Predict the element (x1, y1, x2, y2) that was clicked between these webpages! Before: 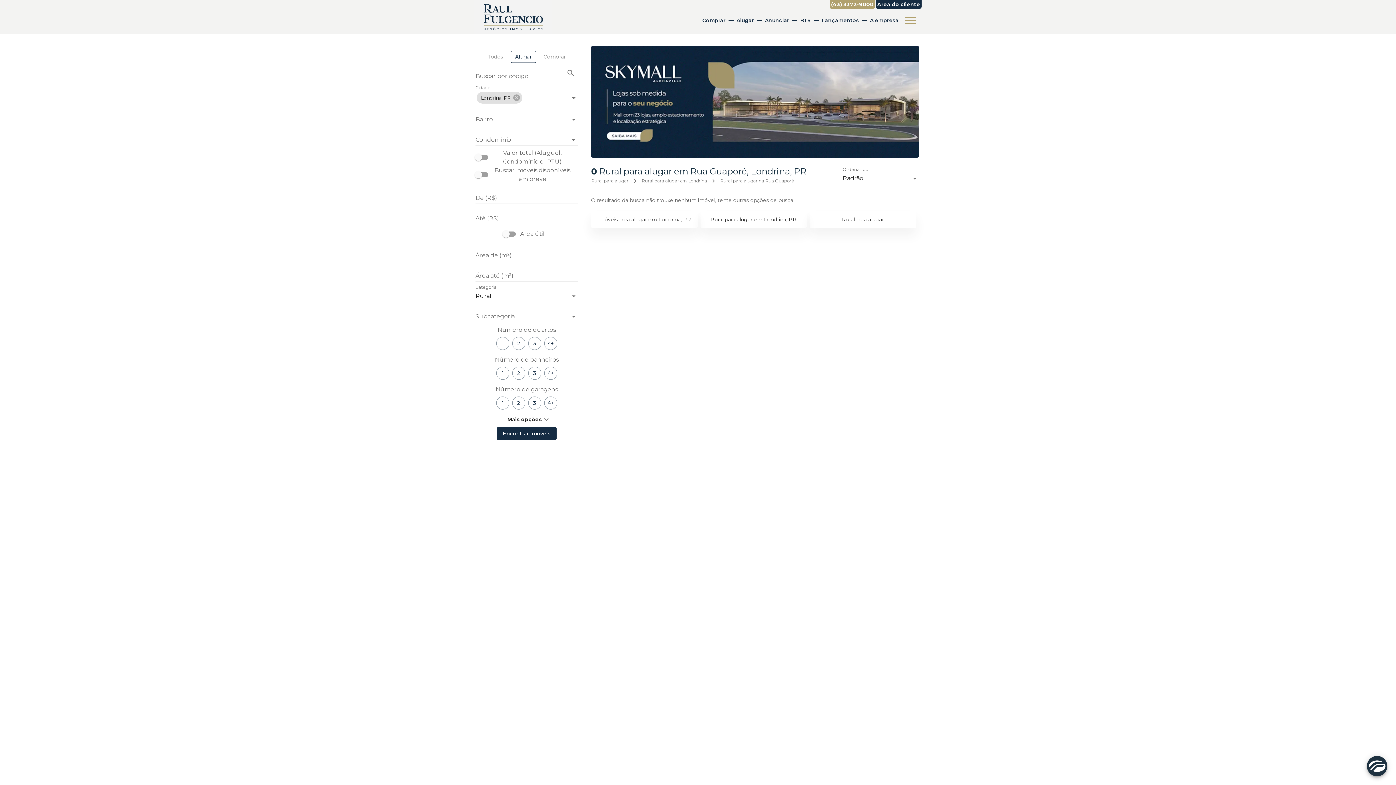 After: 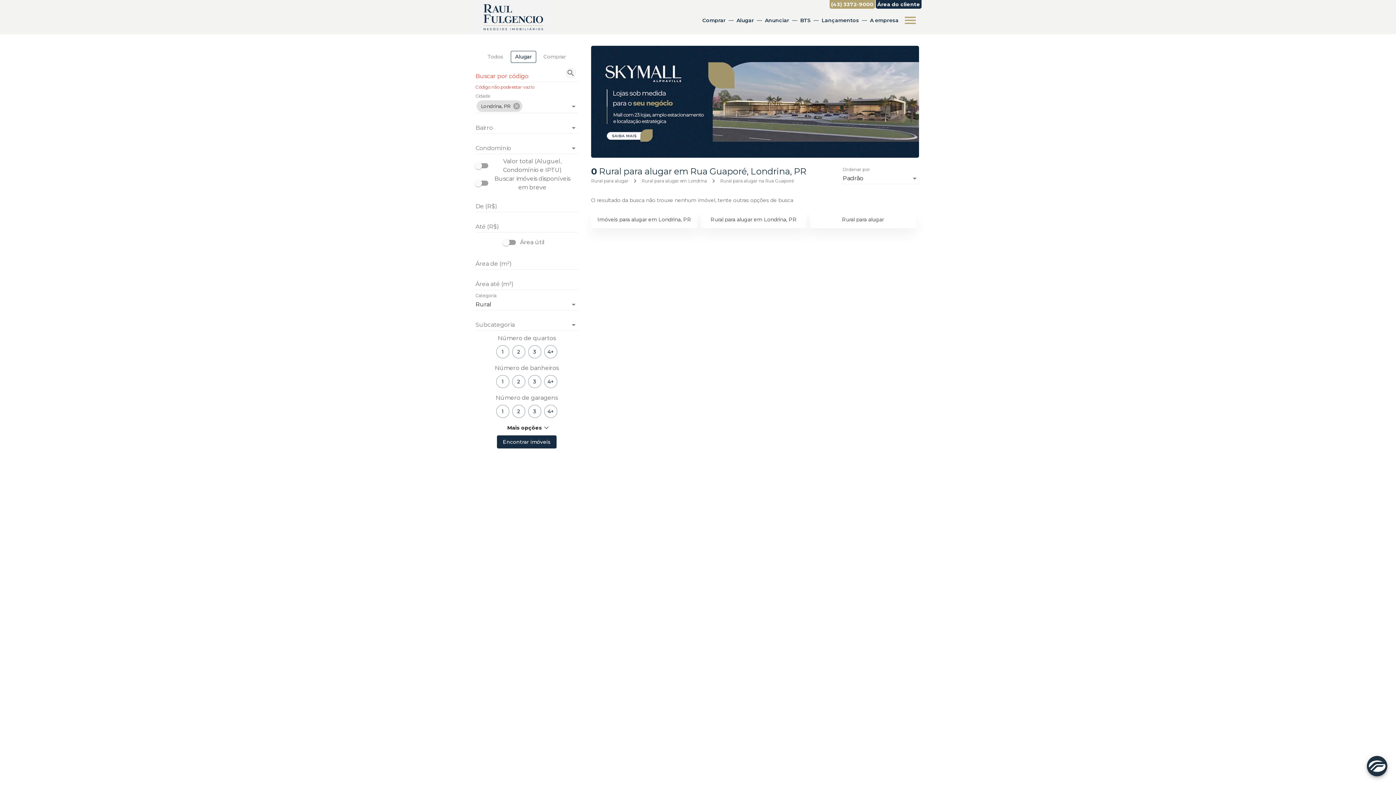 Action: label: Buscar imóvel pelo código bbox: (565, 67, 576, 78)